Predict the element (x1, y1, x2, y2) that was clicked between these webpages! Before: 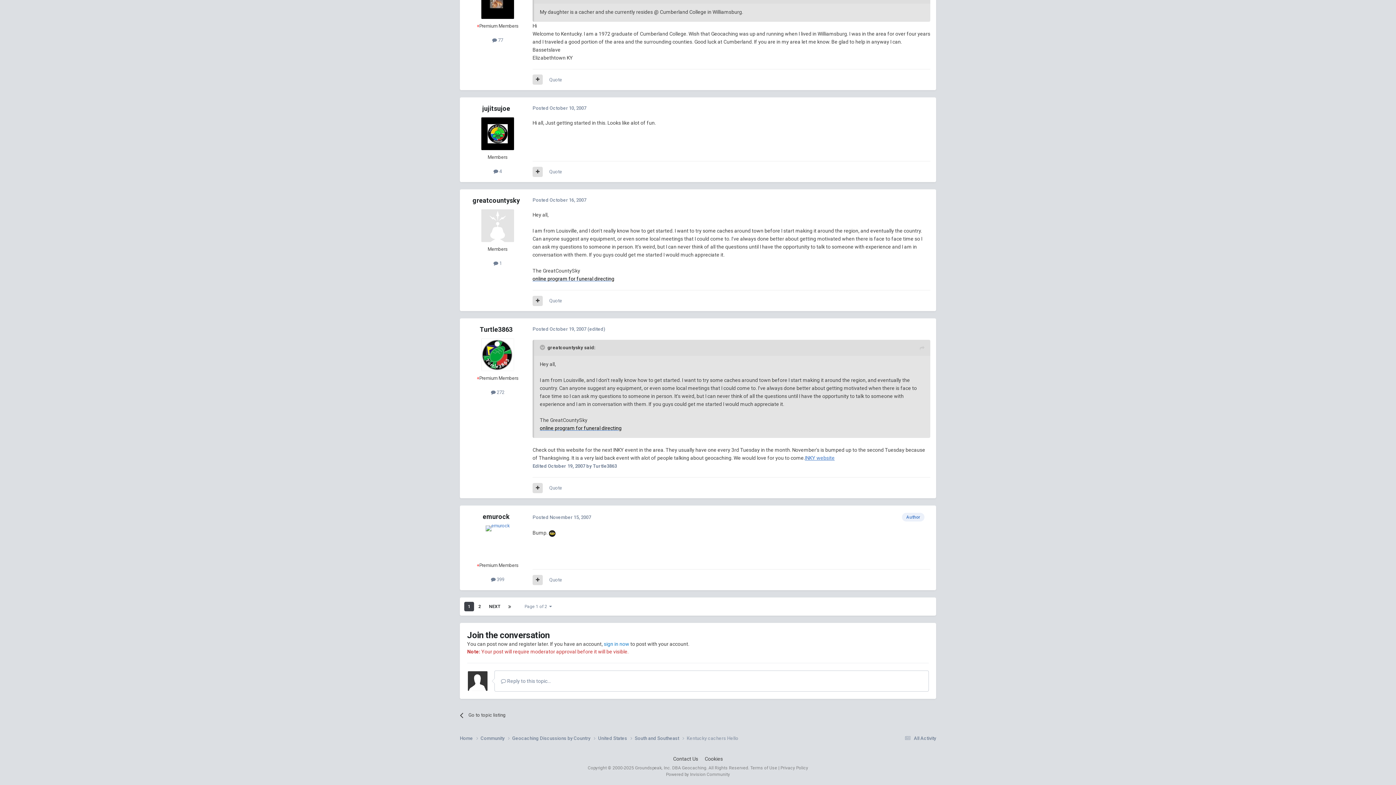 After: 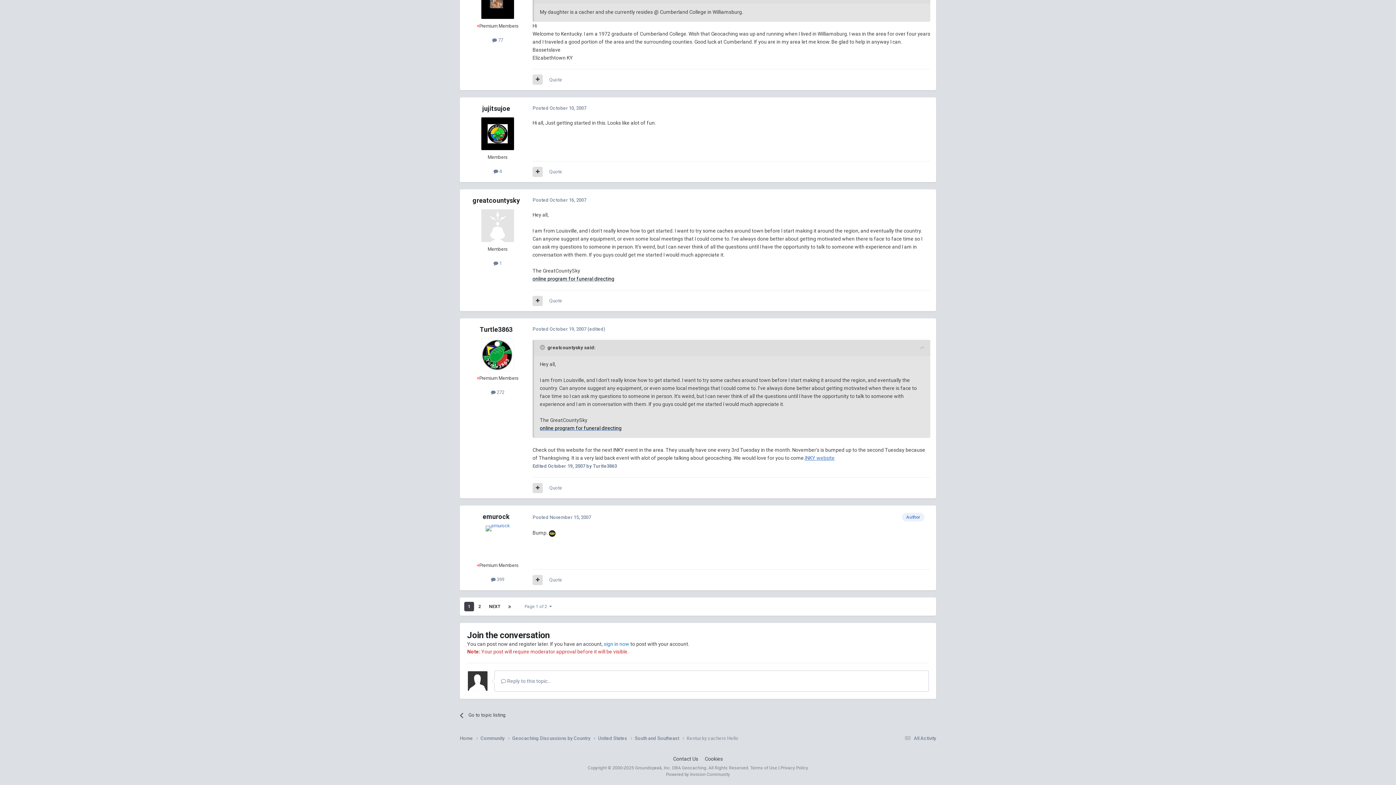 Action: bbox: (481, 117, 514, 150)